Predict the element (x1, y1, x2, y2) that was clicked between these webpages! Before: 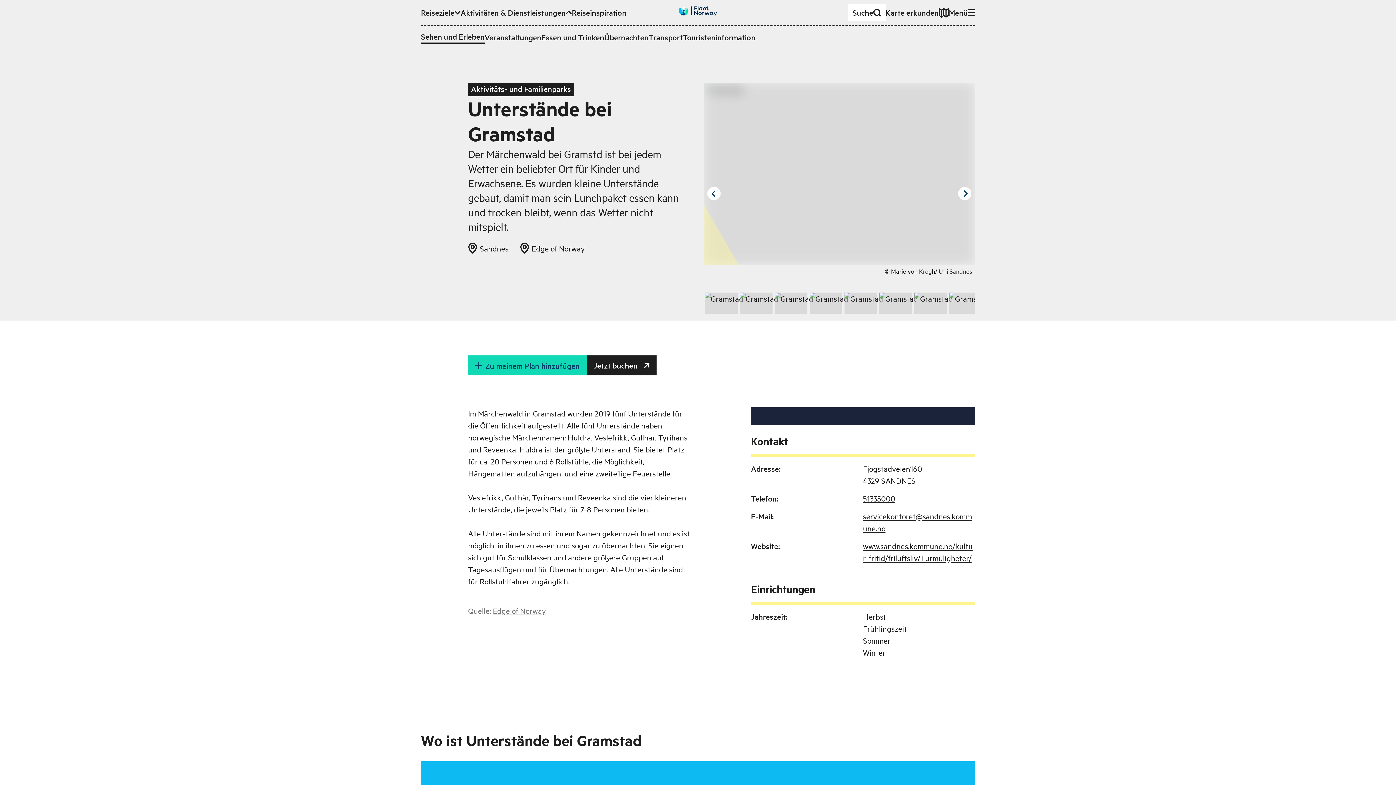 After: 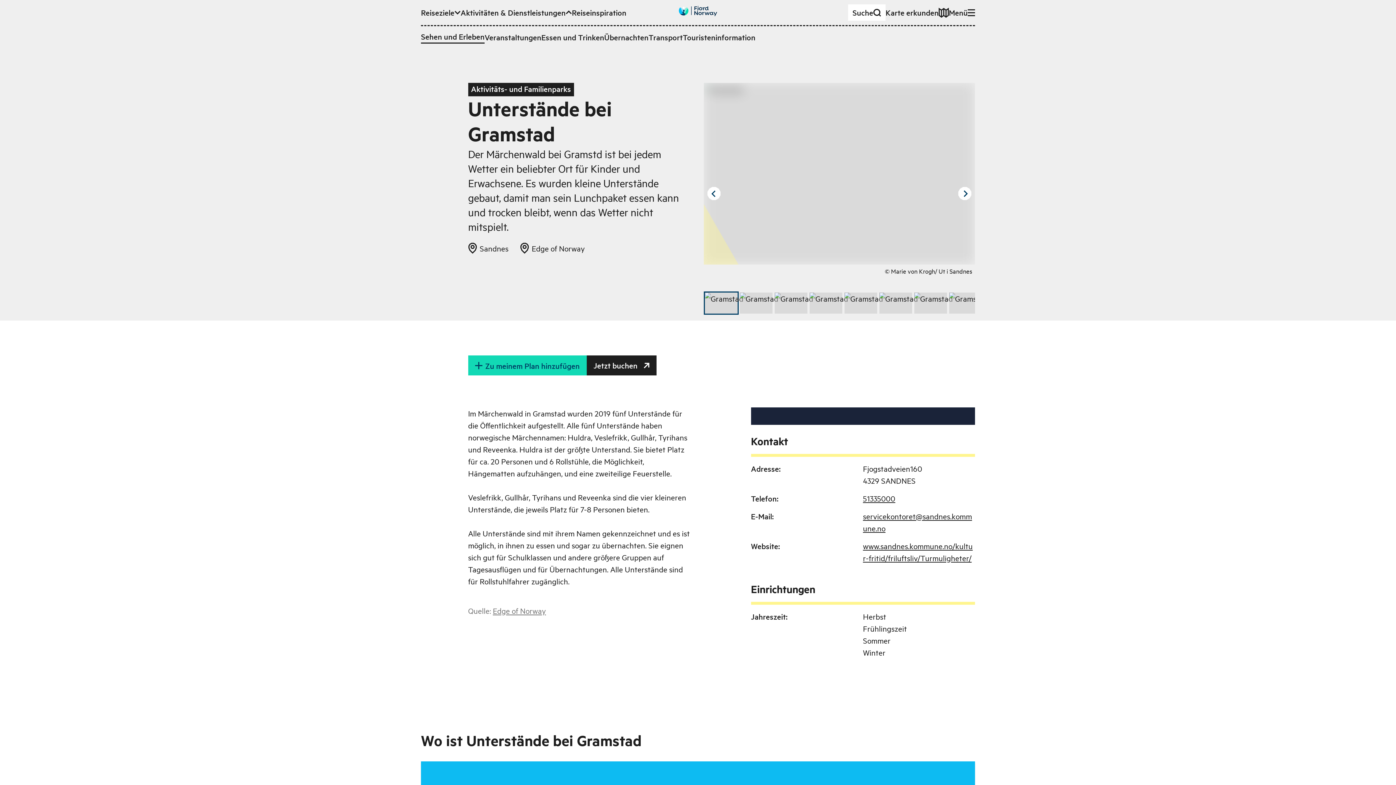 Action: bbox: (703, 291, 738, 314)